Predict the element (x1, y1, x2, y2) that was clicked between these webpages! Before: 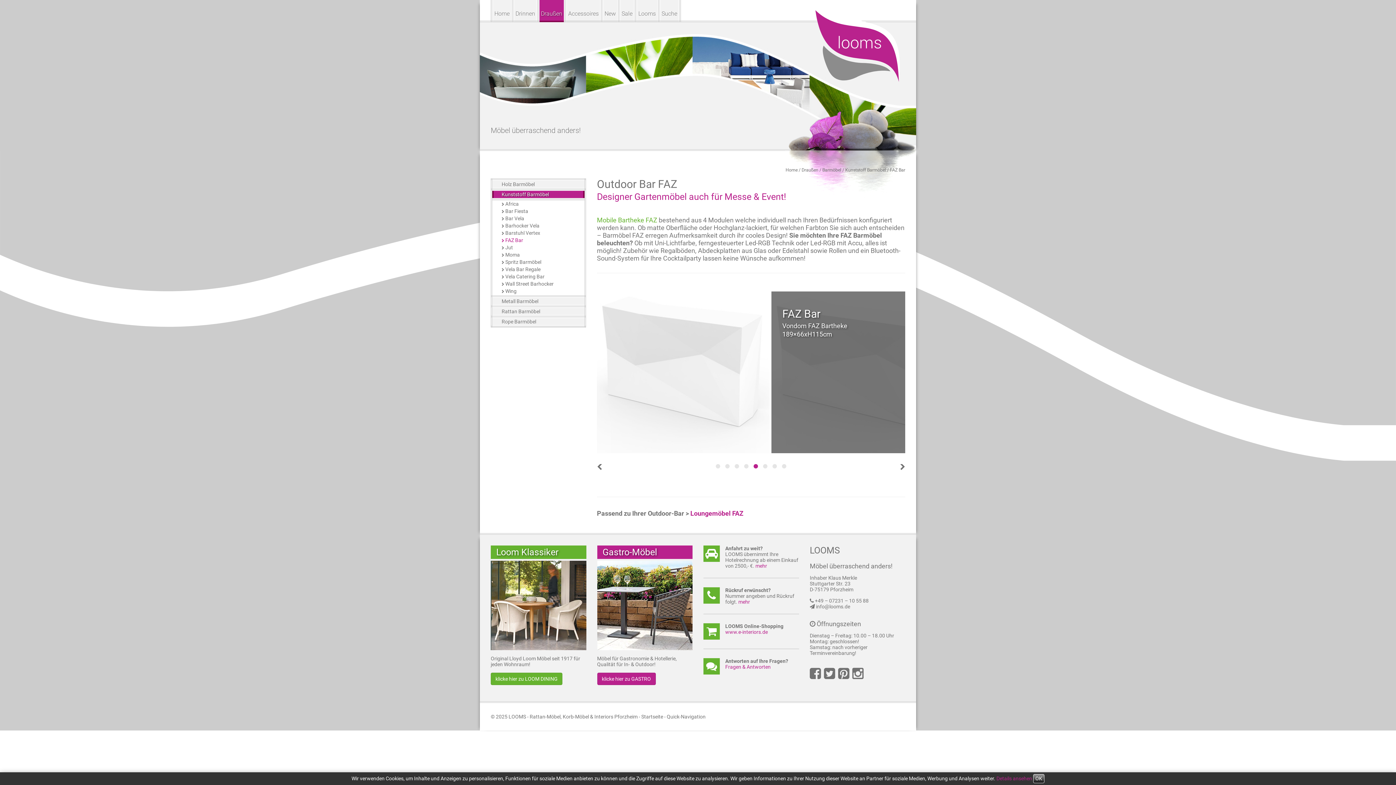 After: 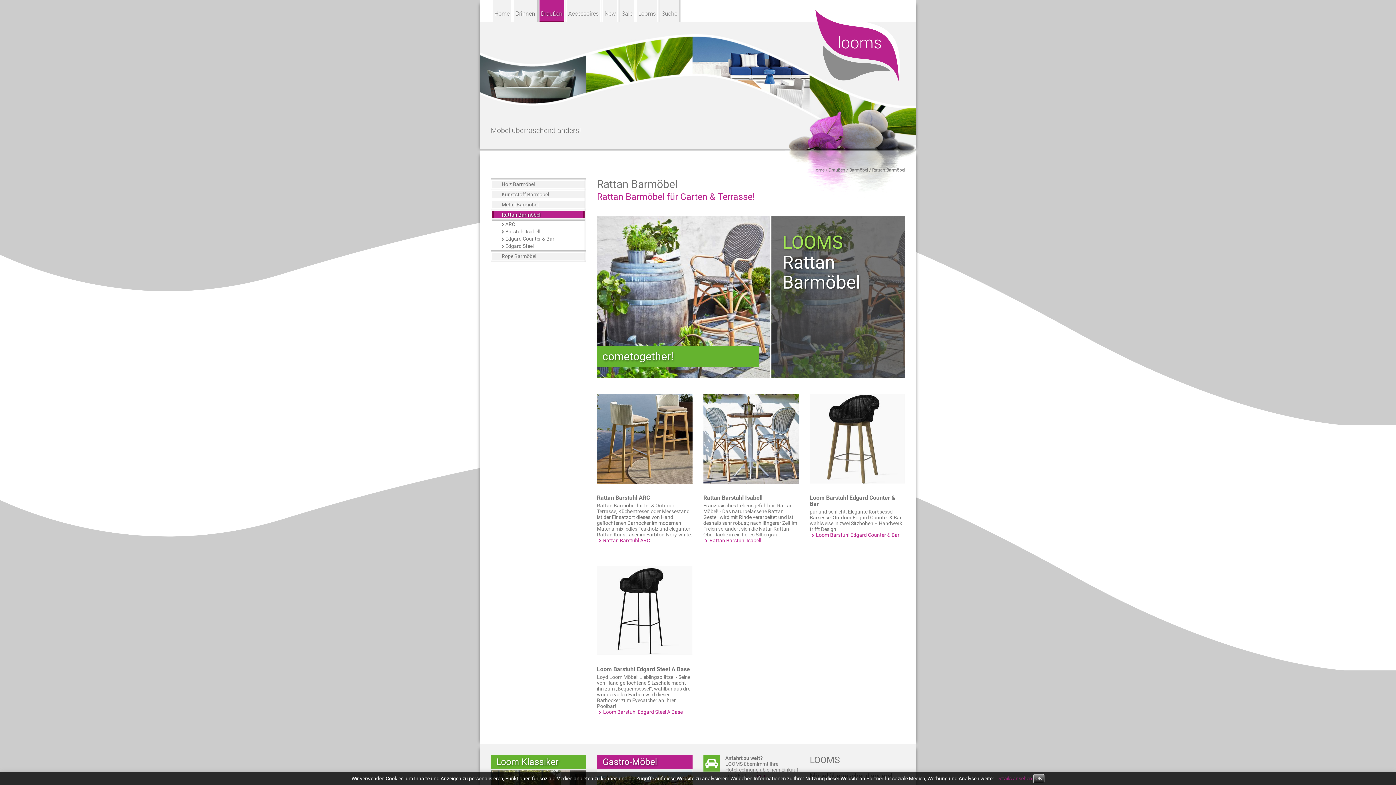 Action: bbox: (492, 308, 584, 315) label: Rattan Barmöbel